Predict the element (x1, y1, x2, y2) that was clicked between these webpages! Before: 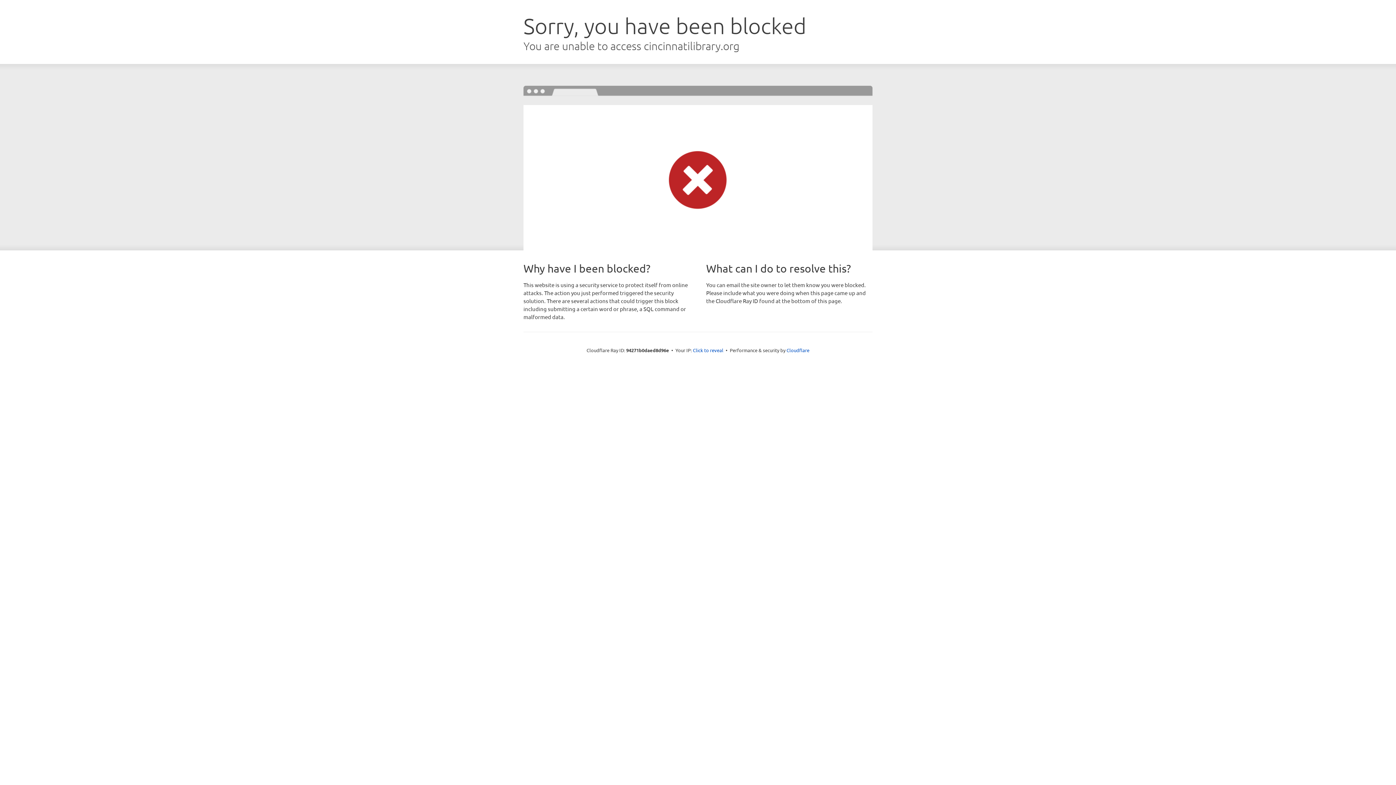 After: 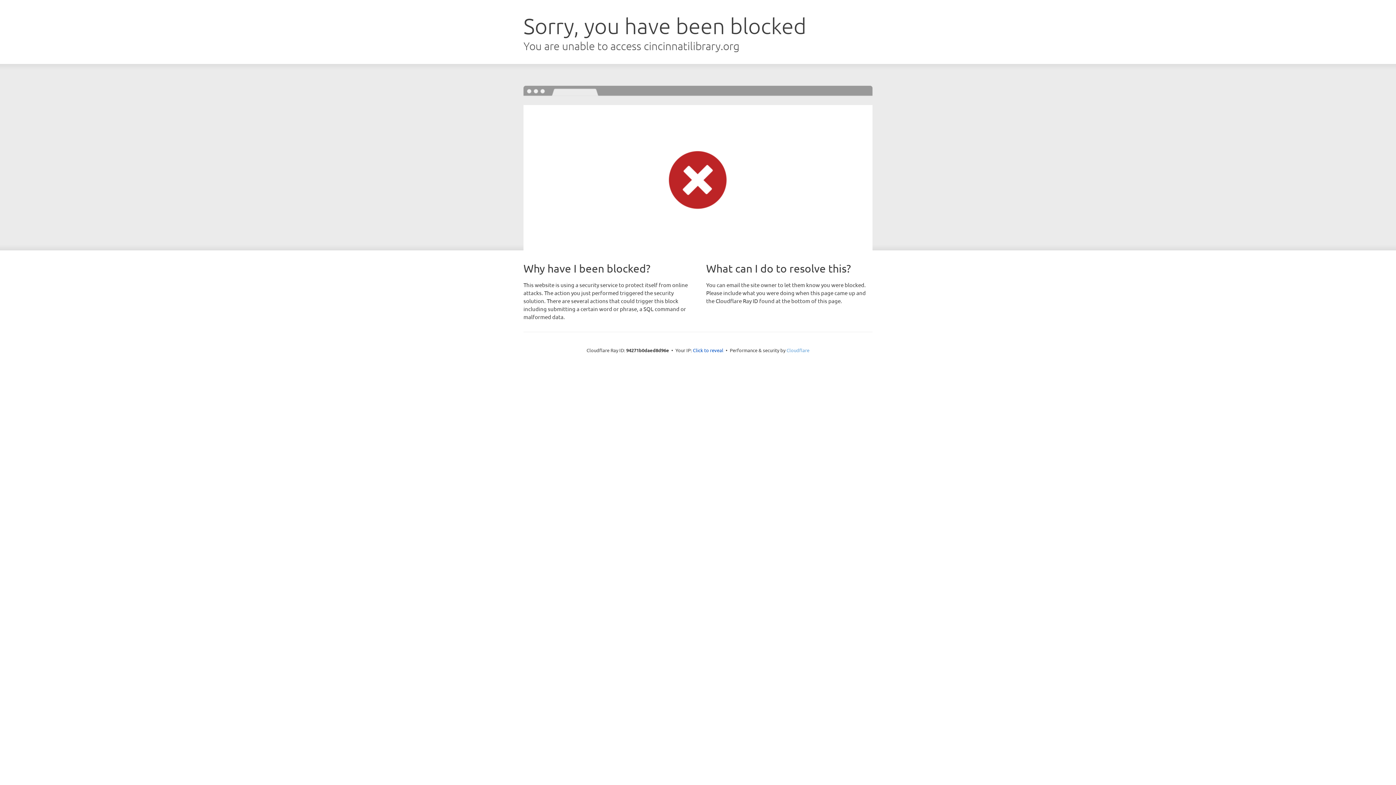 Action: bbox: (786, 347, 809, 353) label: Cloudflare